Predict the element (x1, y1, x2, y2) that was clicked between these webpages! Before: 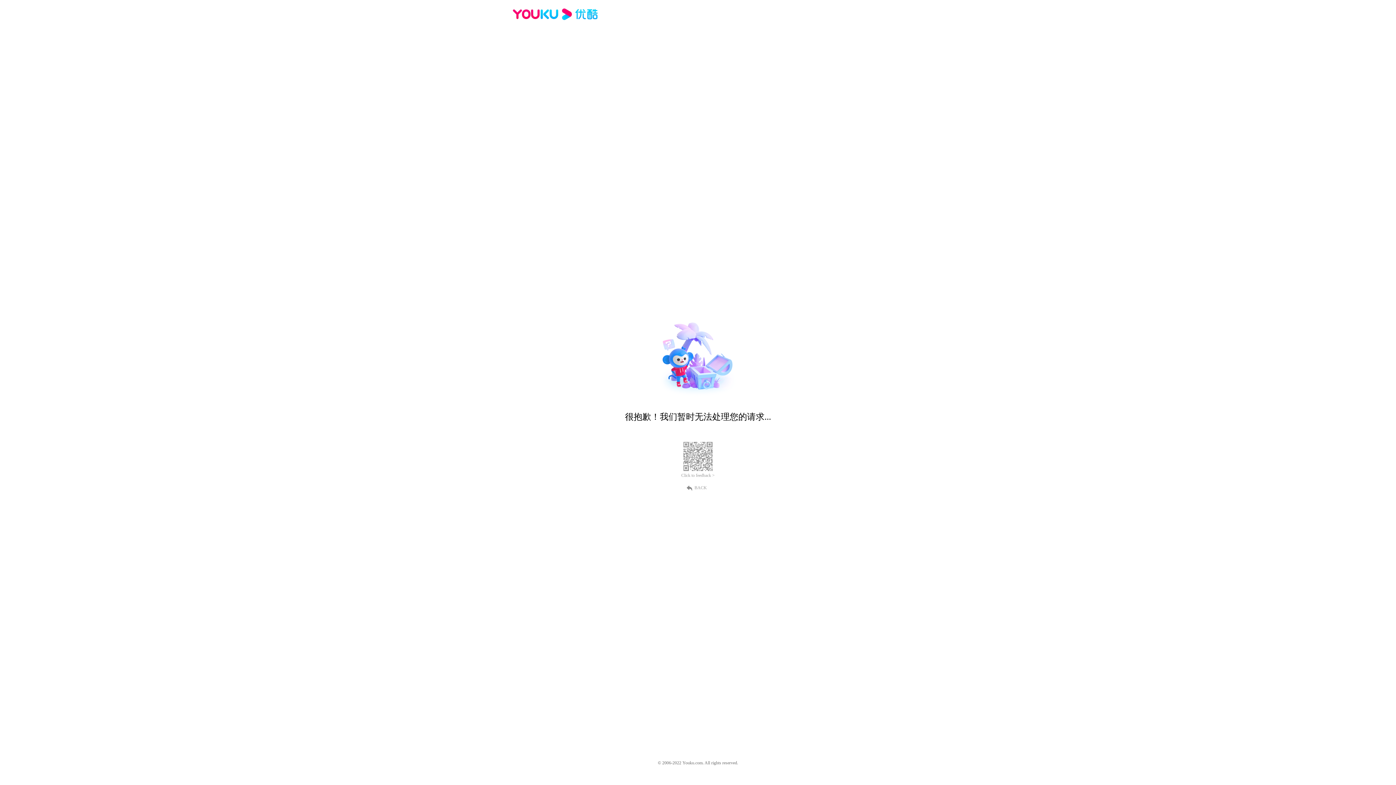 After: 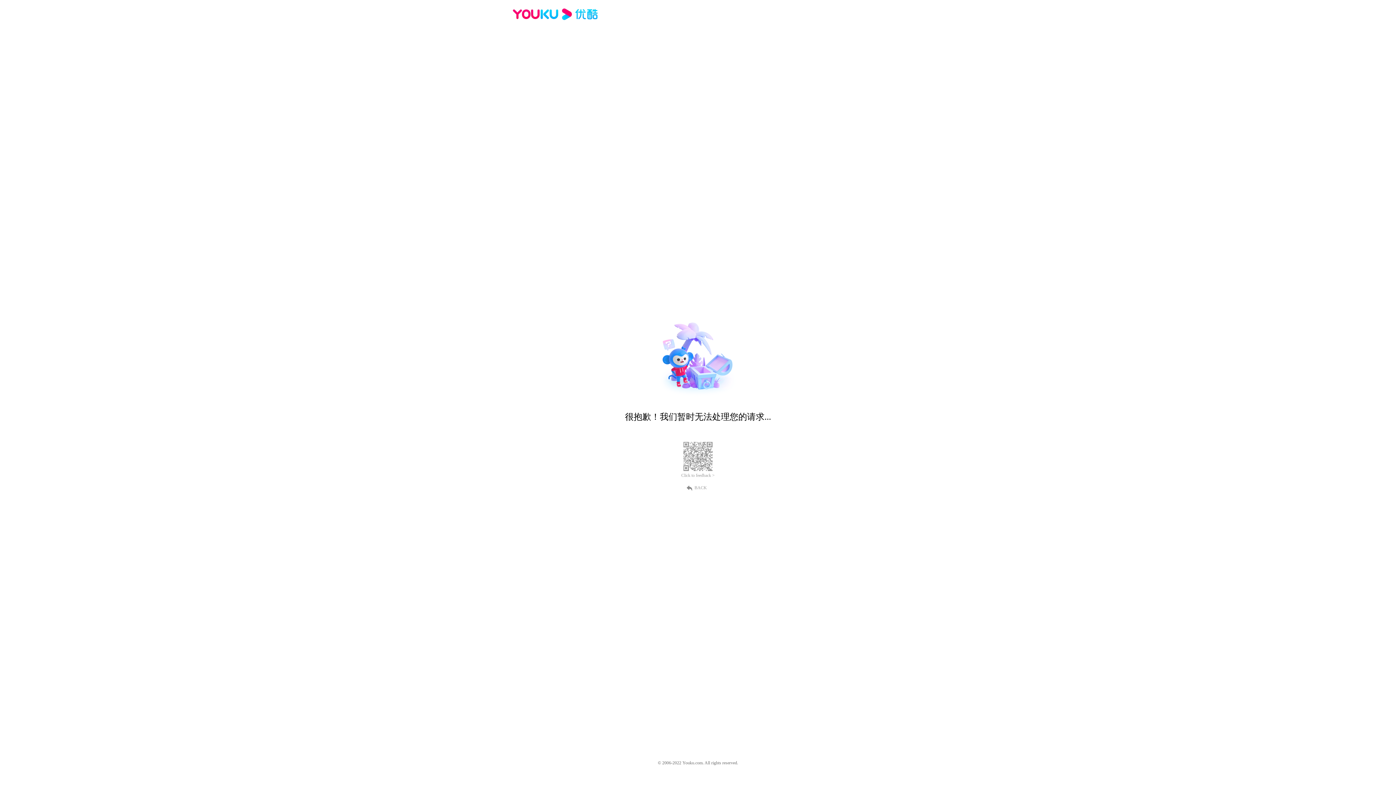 Action: bbox: (689, 484, 707, 490) label: BACK